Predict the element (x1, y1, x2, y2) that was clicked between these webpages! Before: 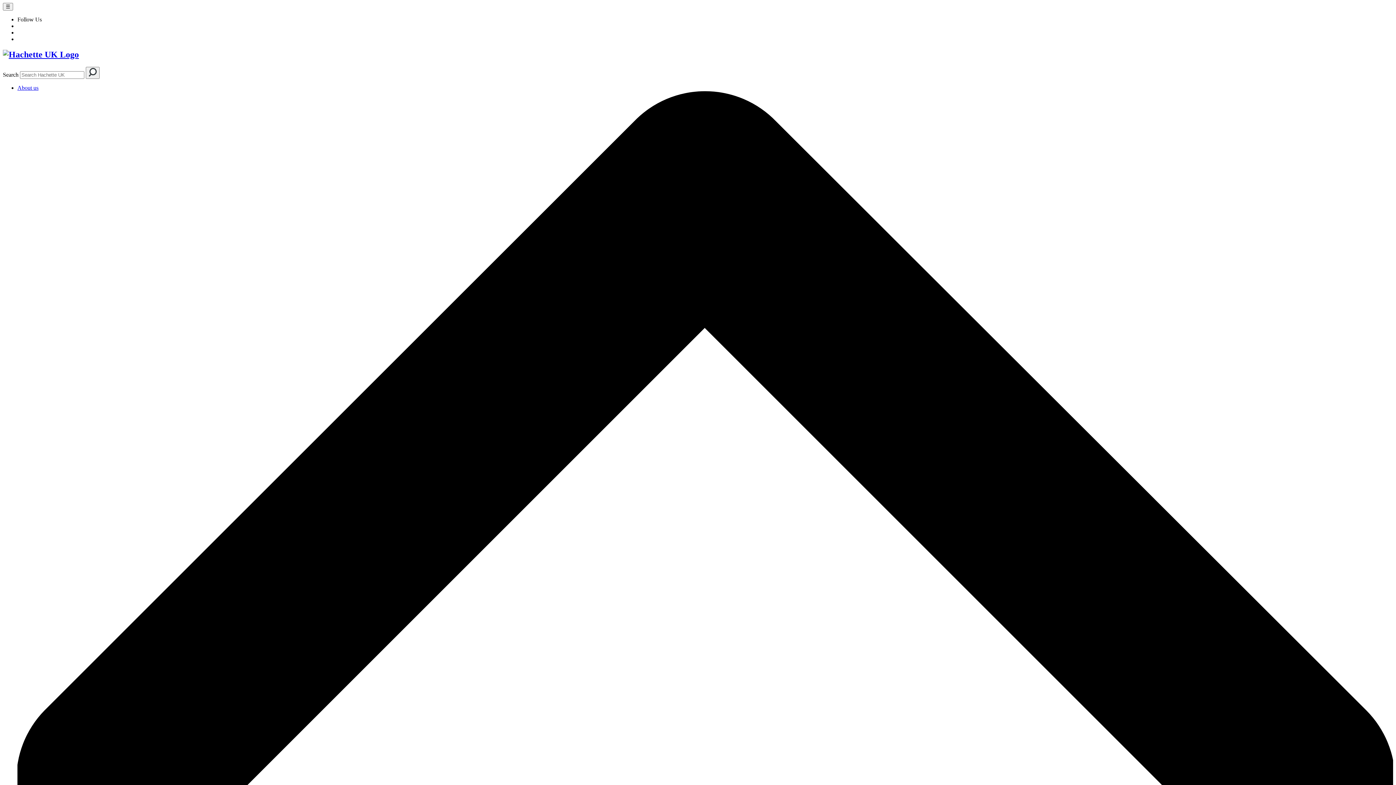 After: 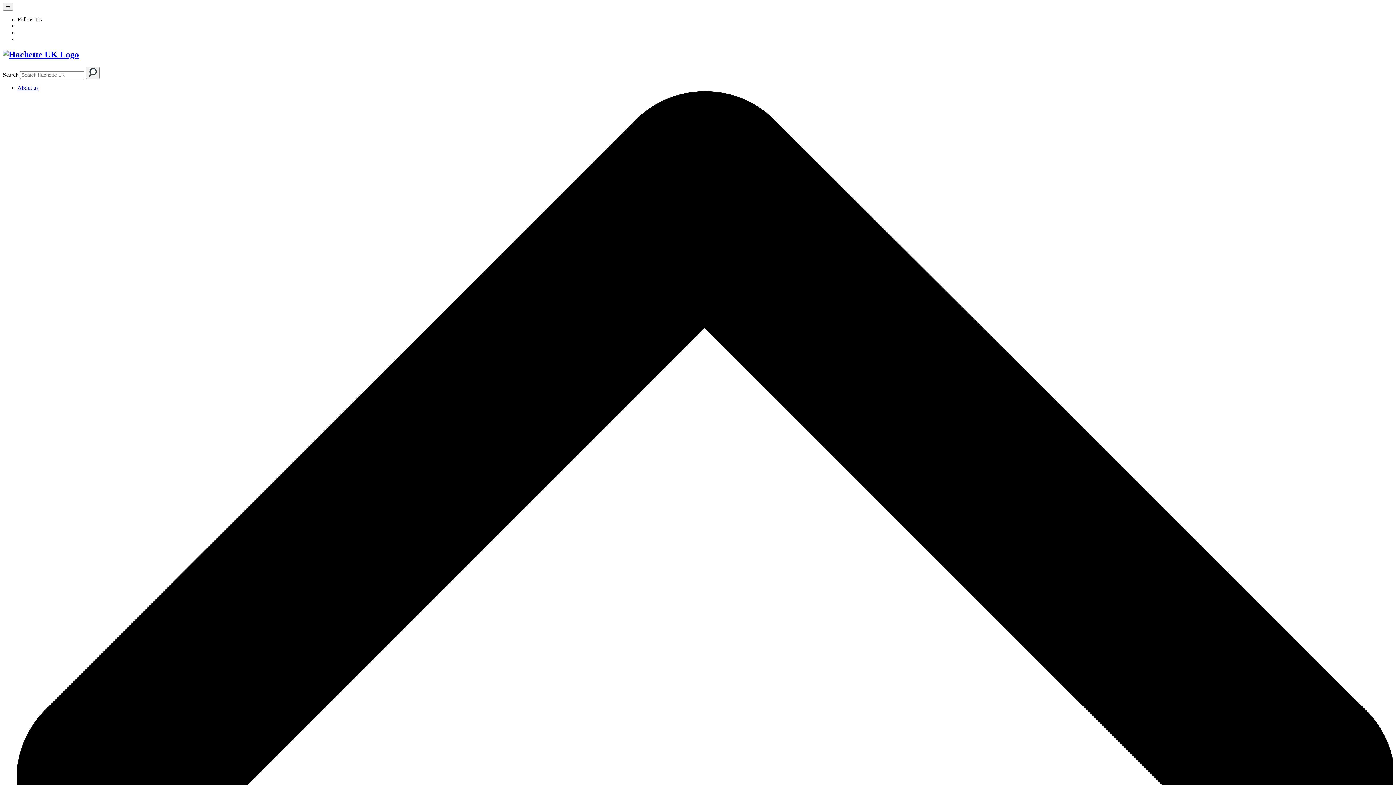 Action: label: Hachette UK homepage bbox: (2, 49, 1393, 59)